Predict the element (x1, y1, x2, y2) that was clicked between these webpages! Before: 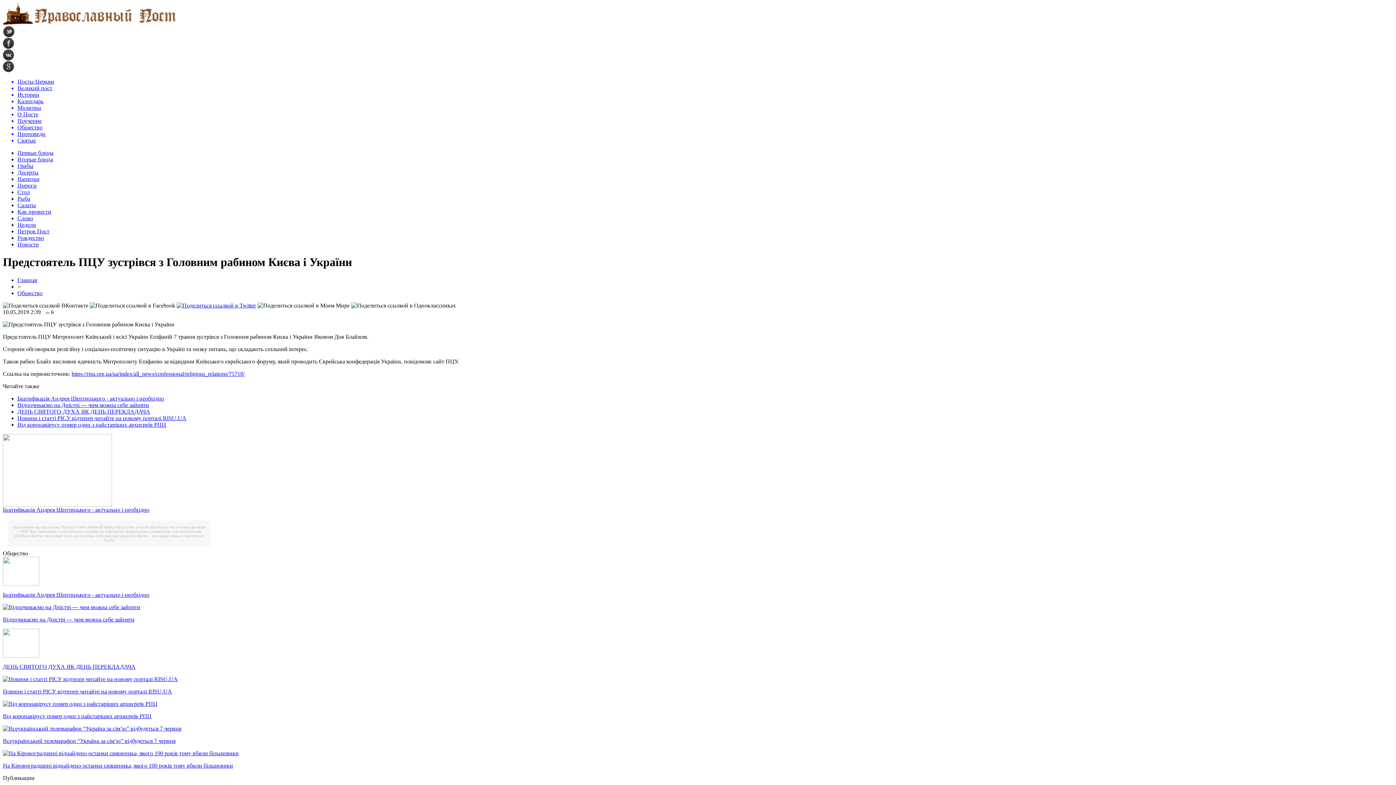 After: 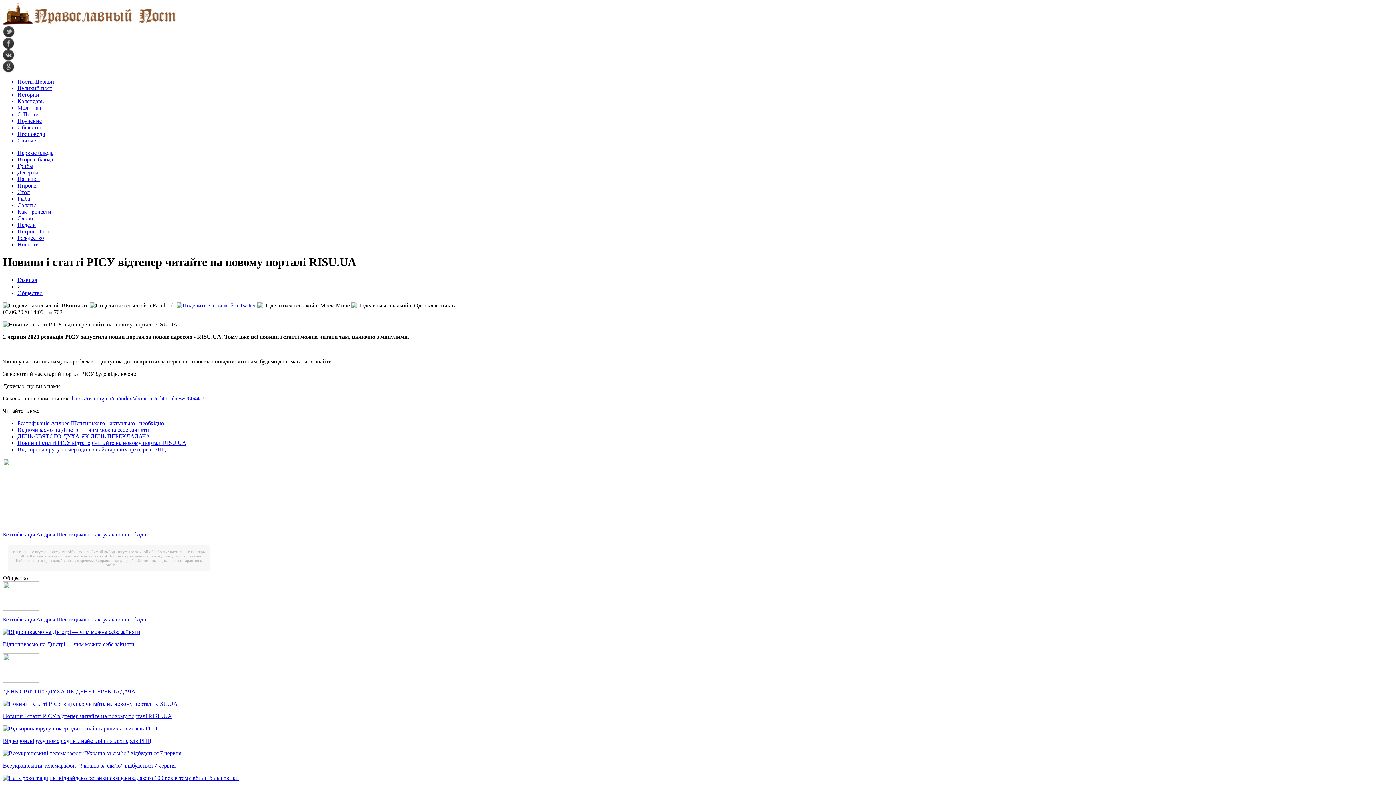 Action: bbox: (2, 688, 172, 694) label: Новини і статті РІСУ відтепер читайте на новому порталі RISU.UA